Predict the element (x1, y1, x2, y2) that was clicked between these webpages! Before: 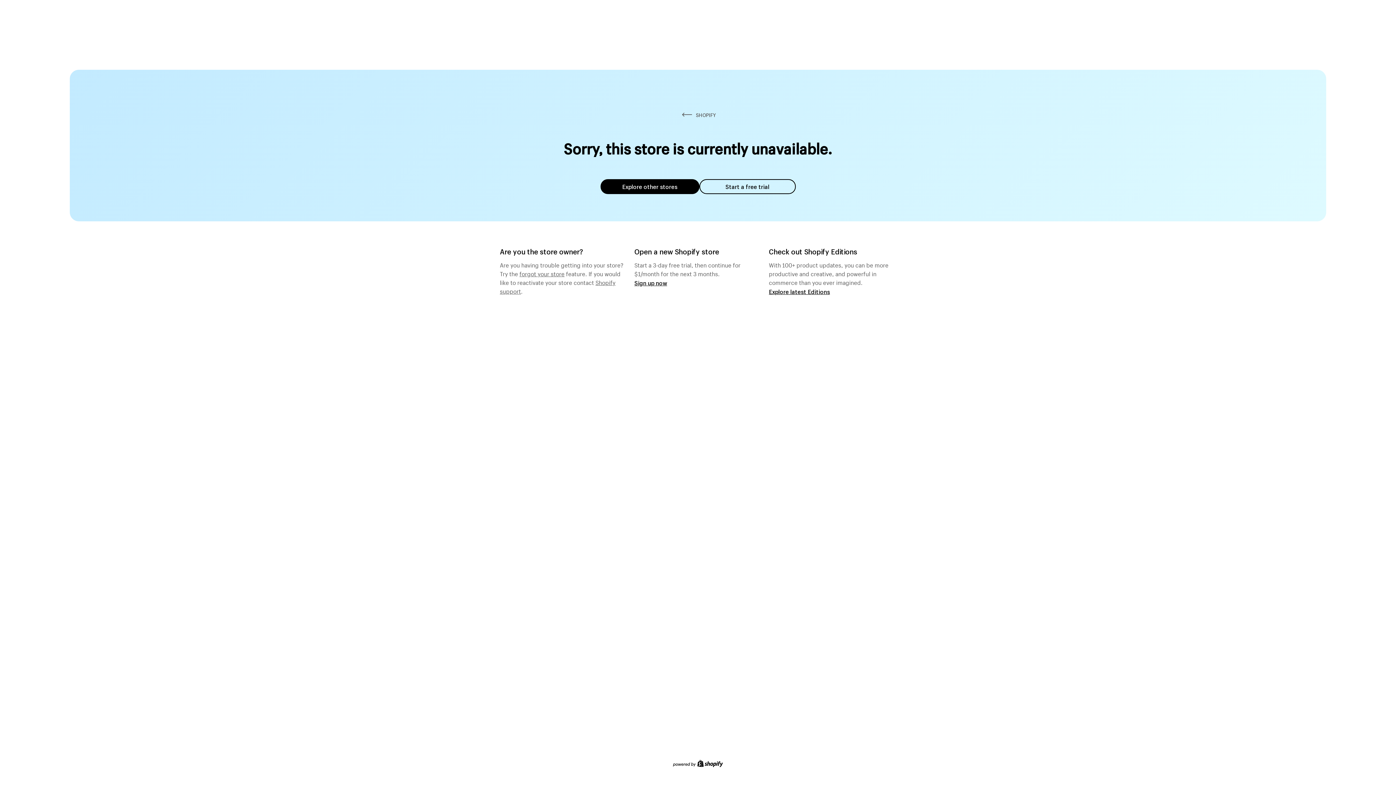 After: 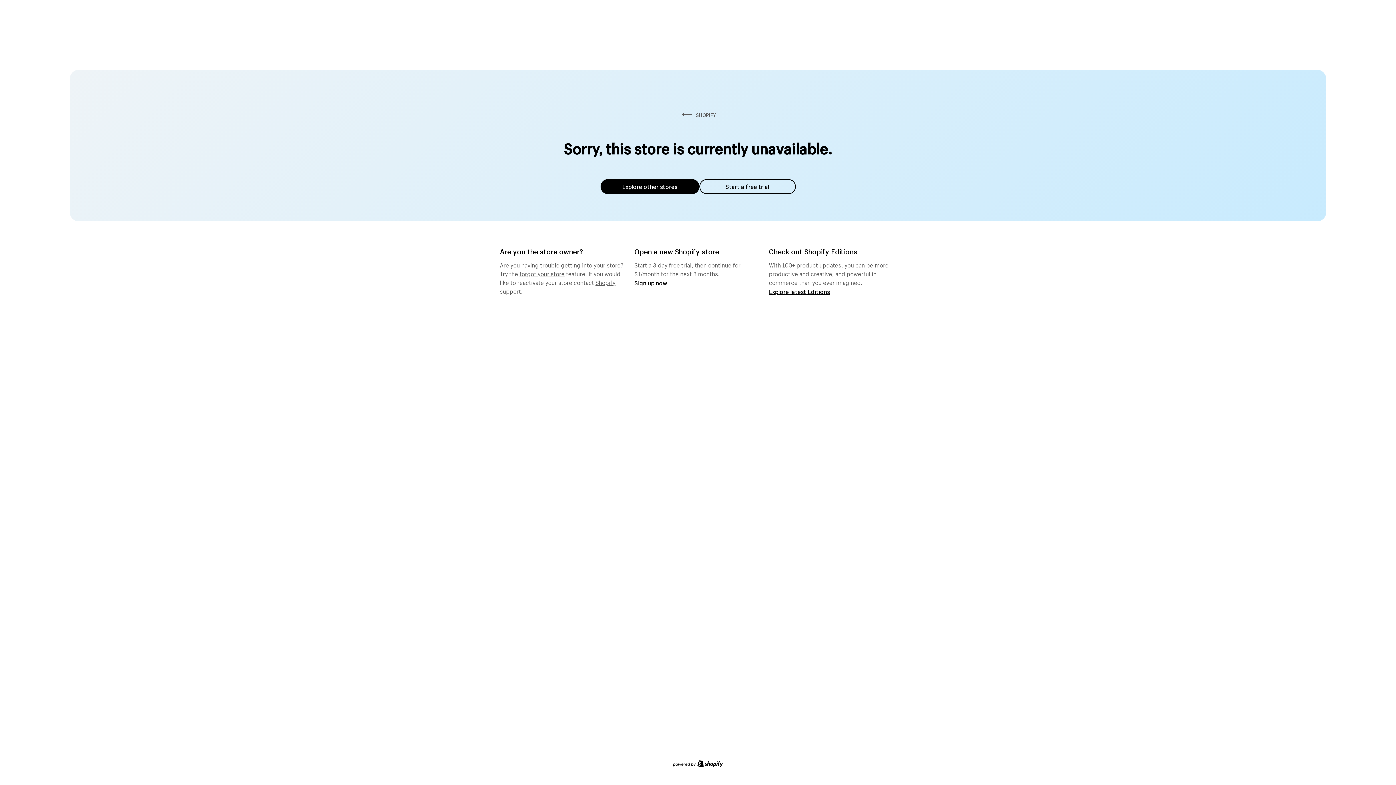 Action: label: forgot your store bbox: (519, 268, 564, 277)